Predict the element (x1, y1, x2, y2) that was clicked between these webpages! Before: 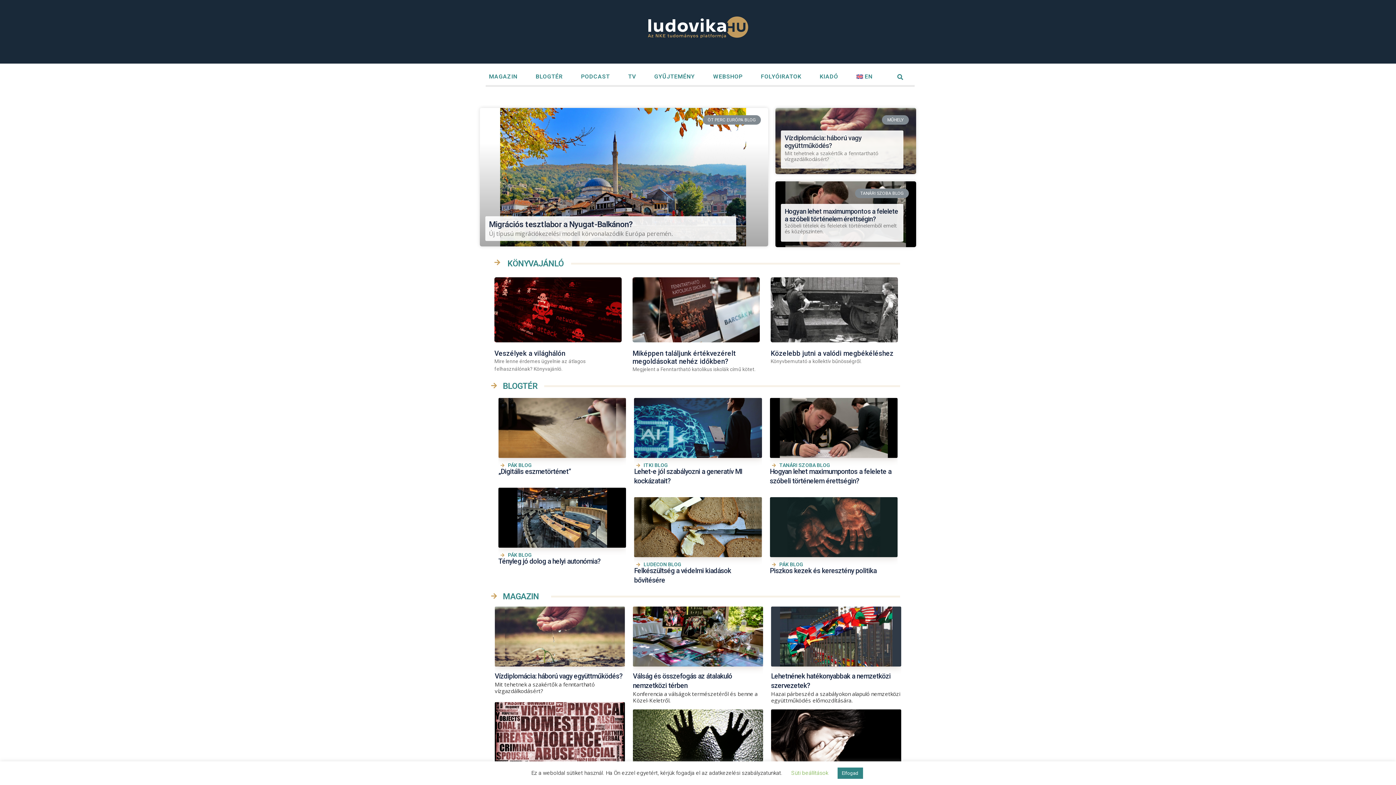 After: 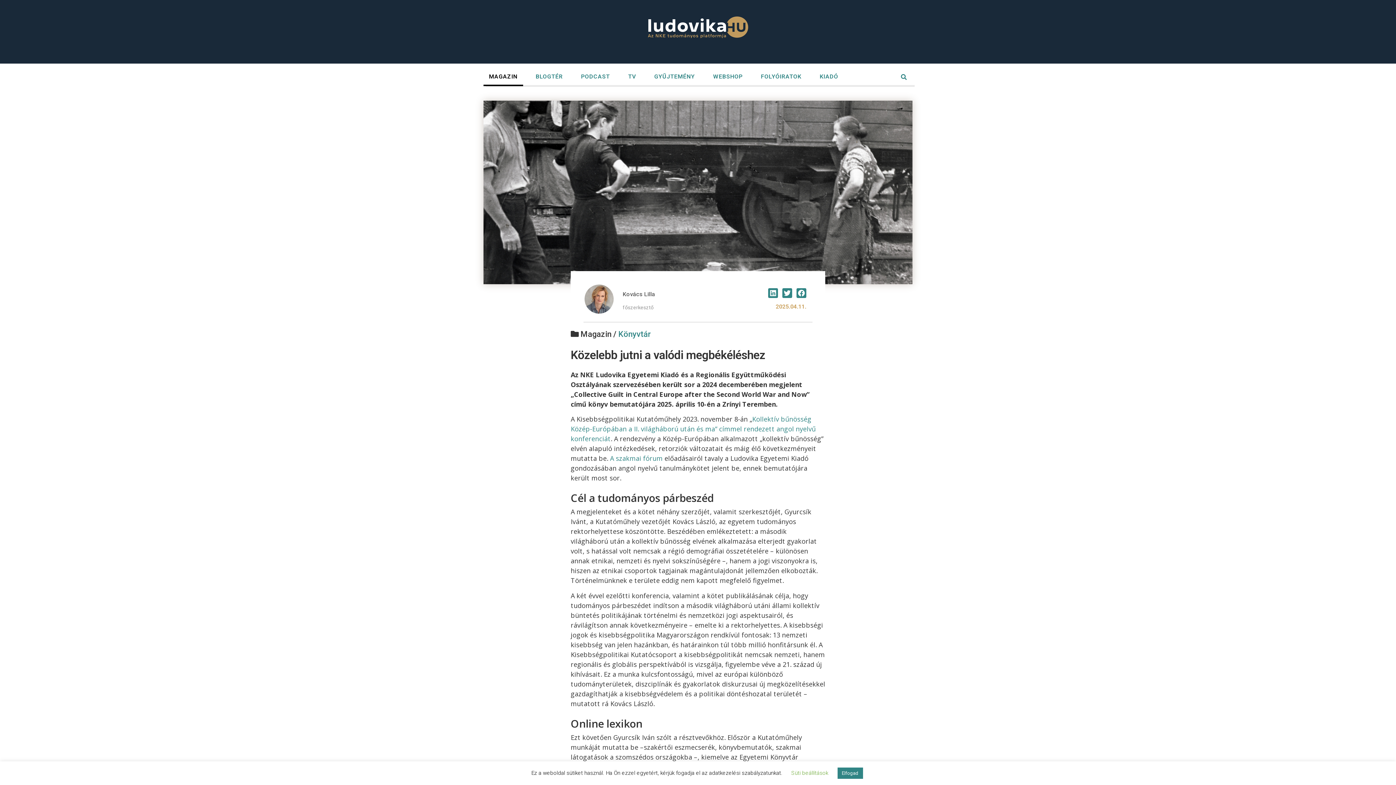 Action: bbox: (770, 349, 893, 357) label: Közelebb jutni a valódi megbékéléshez